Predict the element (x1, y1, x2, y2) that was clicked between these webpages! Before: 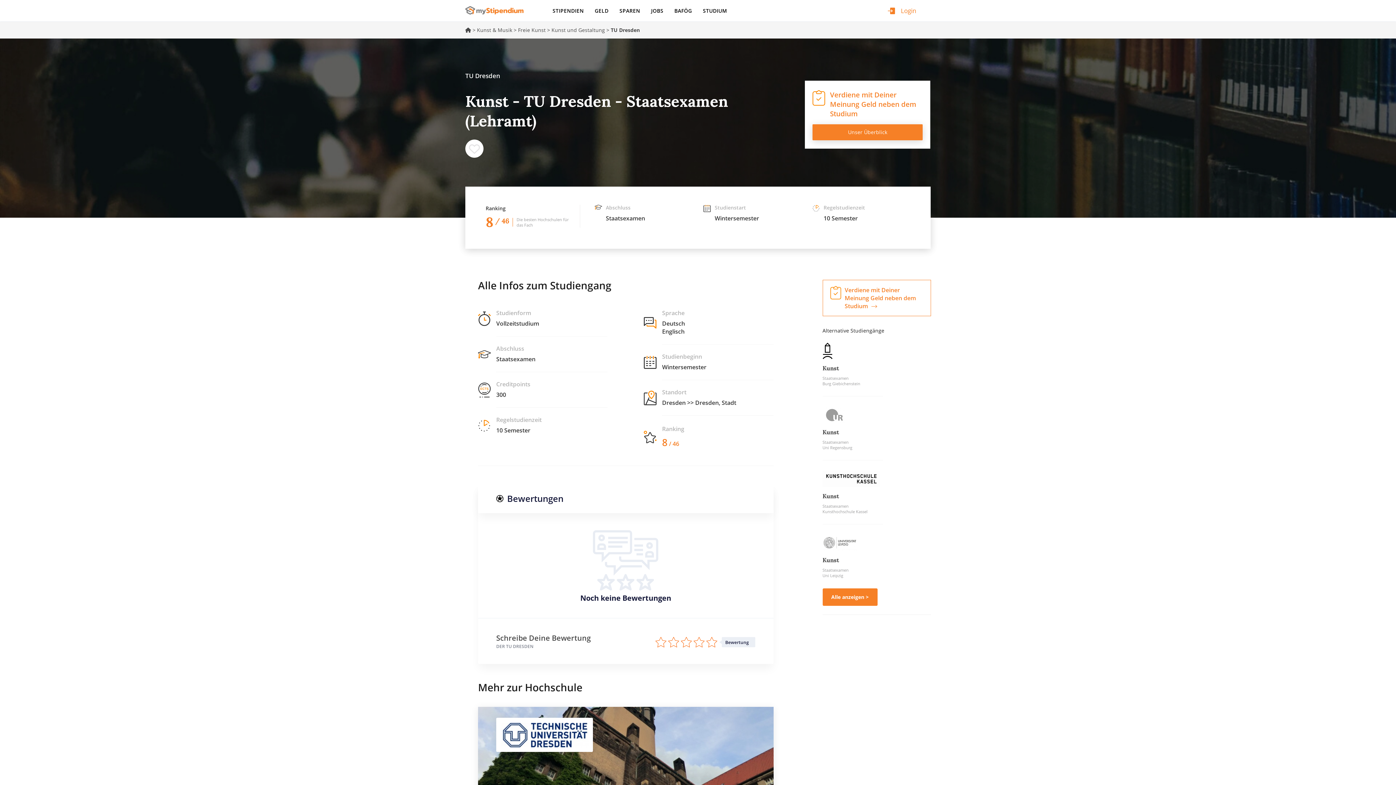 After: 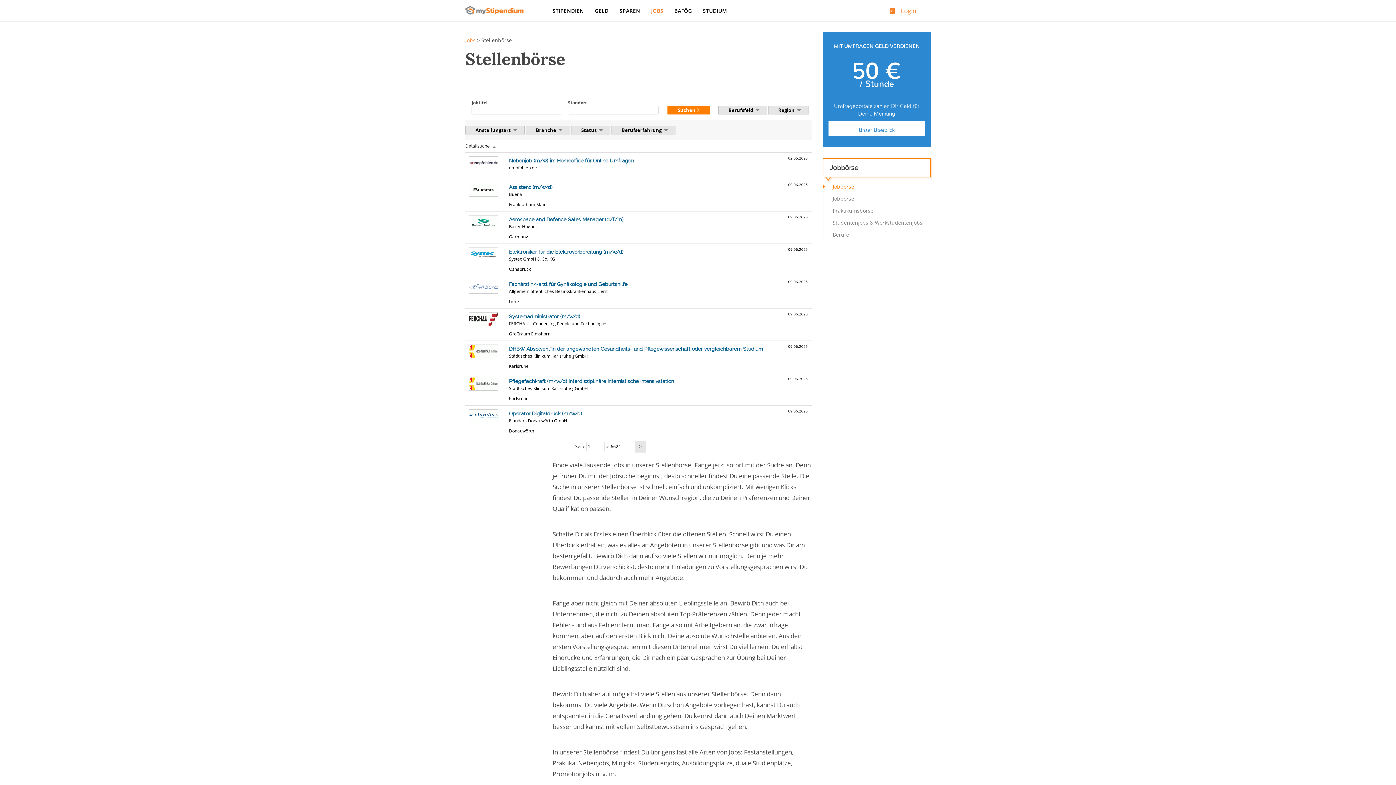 Action: bbox: (651, 0, 663, 24) label: JOBS